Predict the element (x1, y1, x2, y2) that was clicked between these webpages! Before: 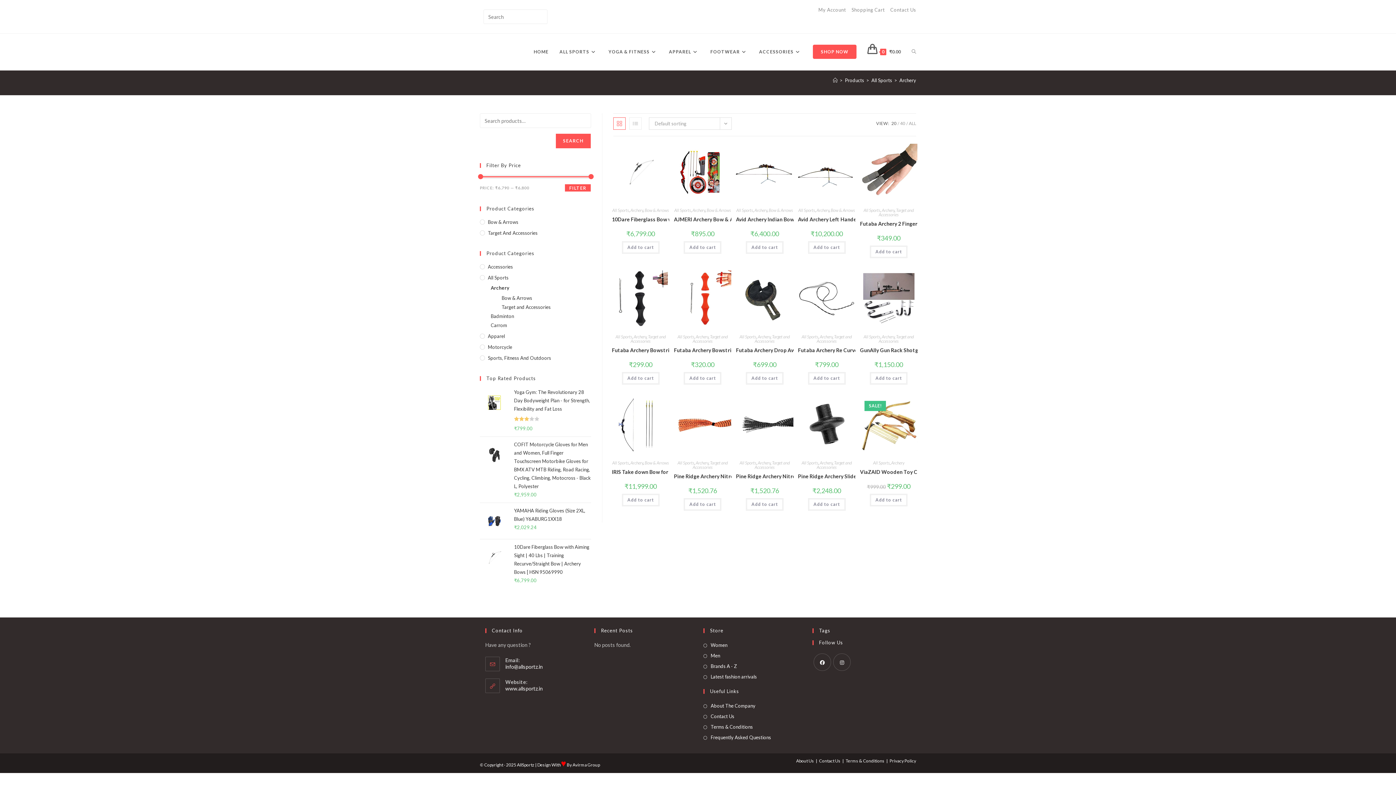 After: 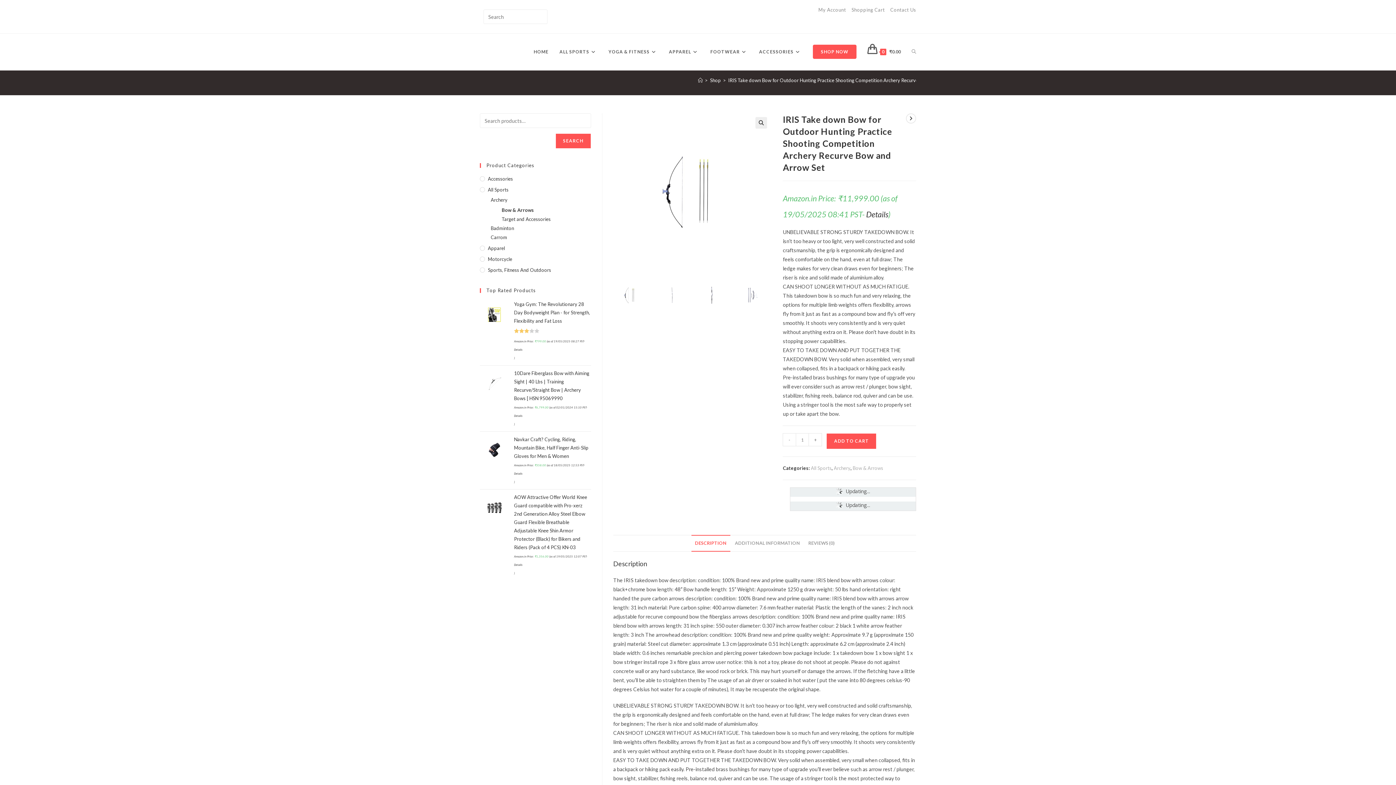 Action: label: IRIS Take down Bow for Outdoor Hunting Practice Shooting Competition Archery Recurve Bow and Arrow Set bbox: (612, 468, 669, 476)